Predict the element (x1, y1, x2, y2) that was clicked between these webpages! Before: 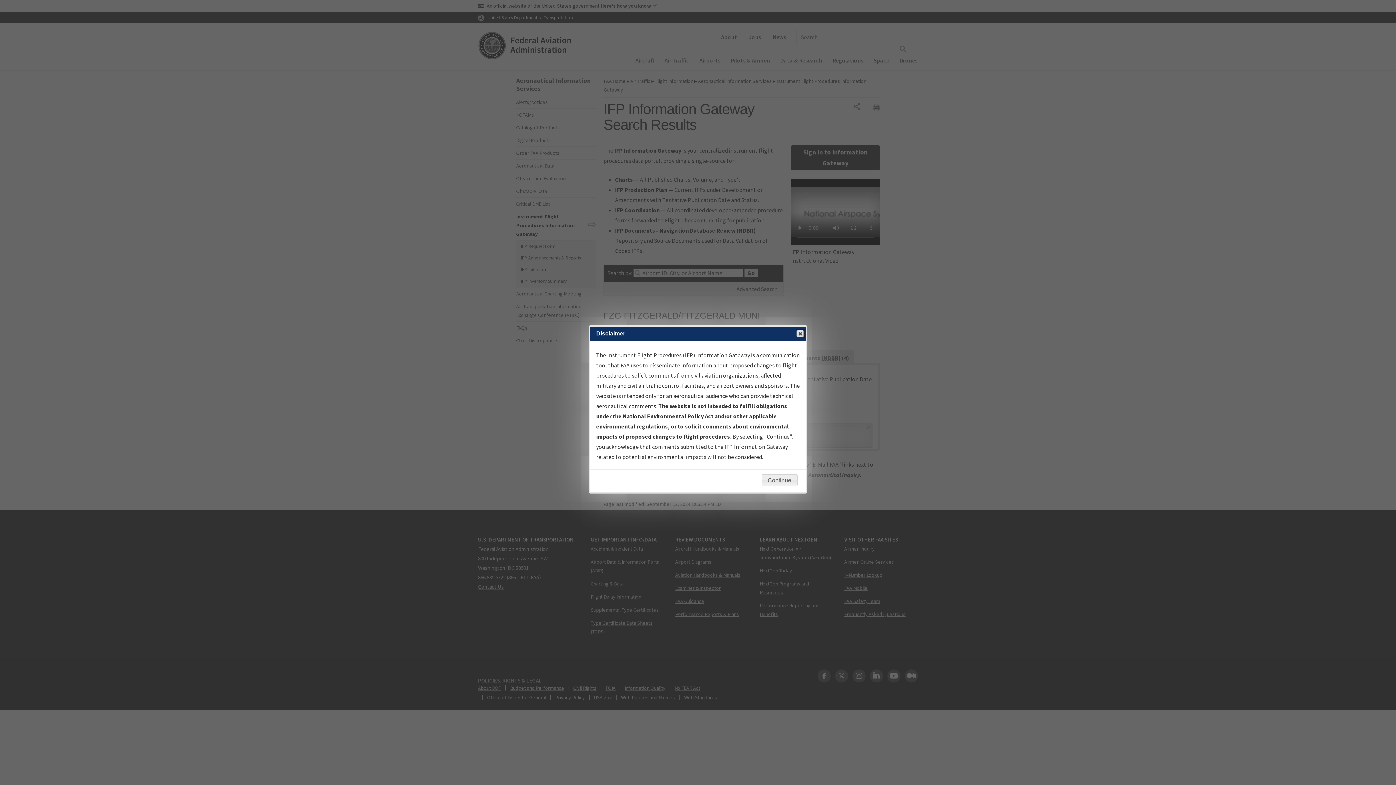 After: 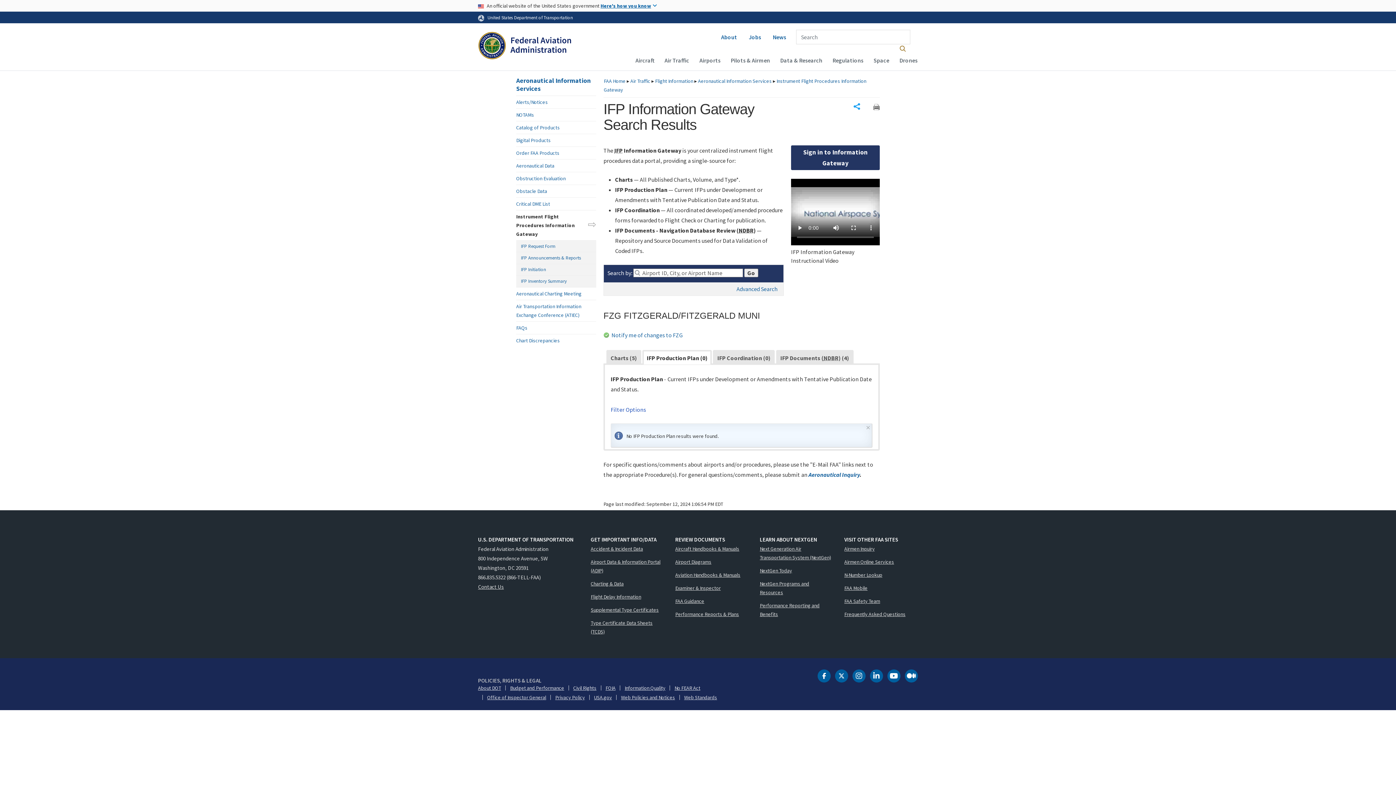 Action: label: Continue bbox: (761, 474, 797, 486)